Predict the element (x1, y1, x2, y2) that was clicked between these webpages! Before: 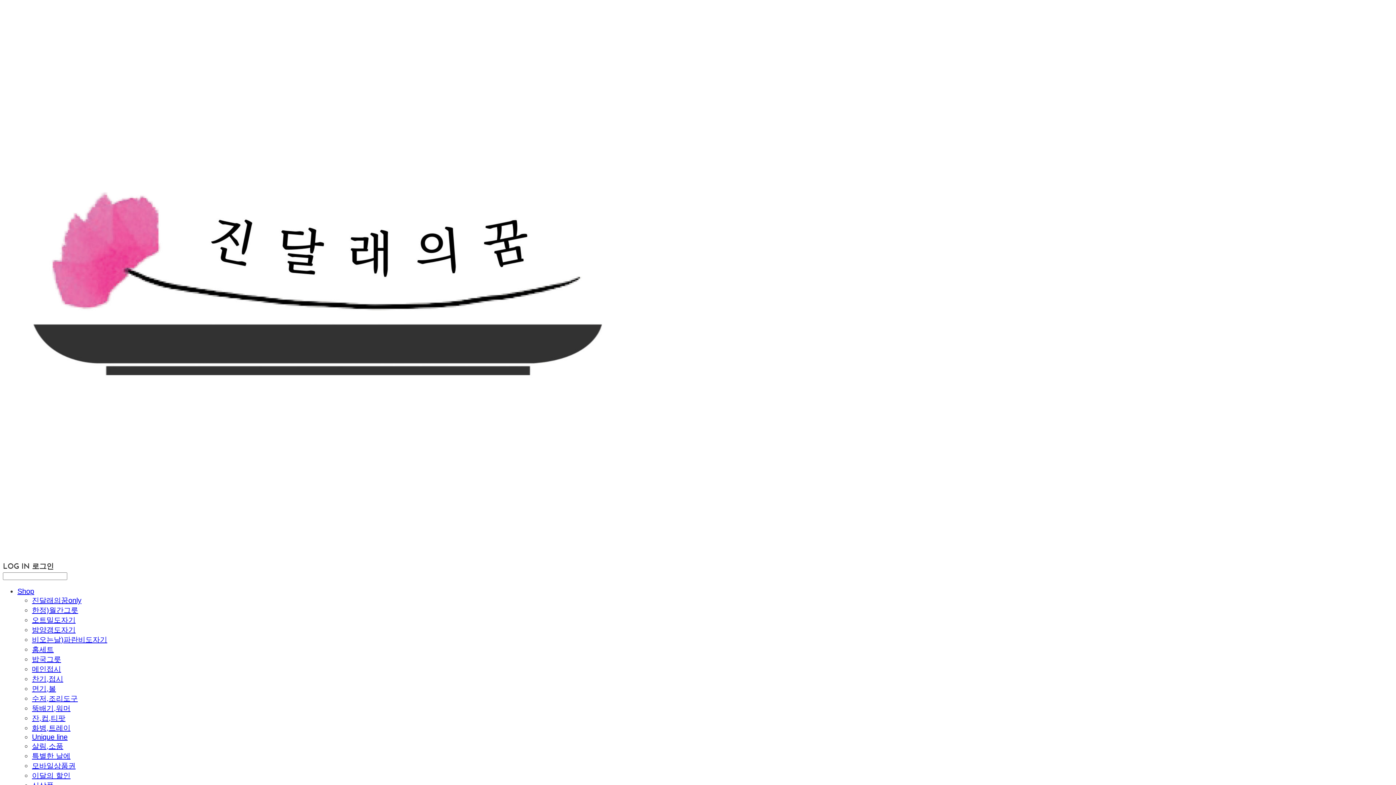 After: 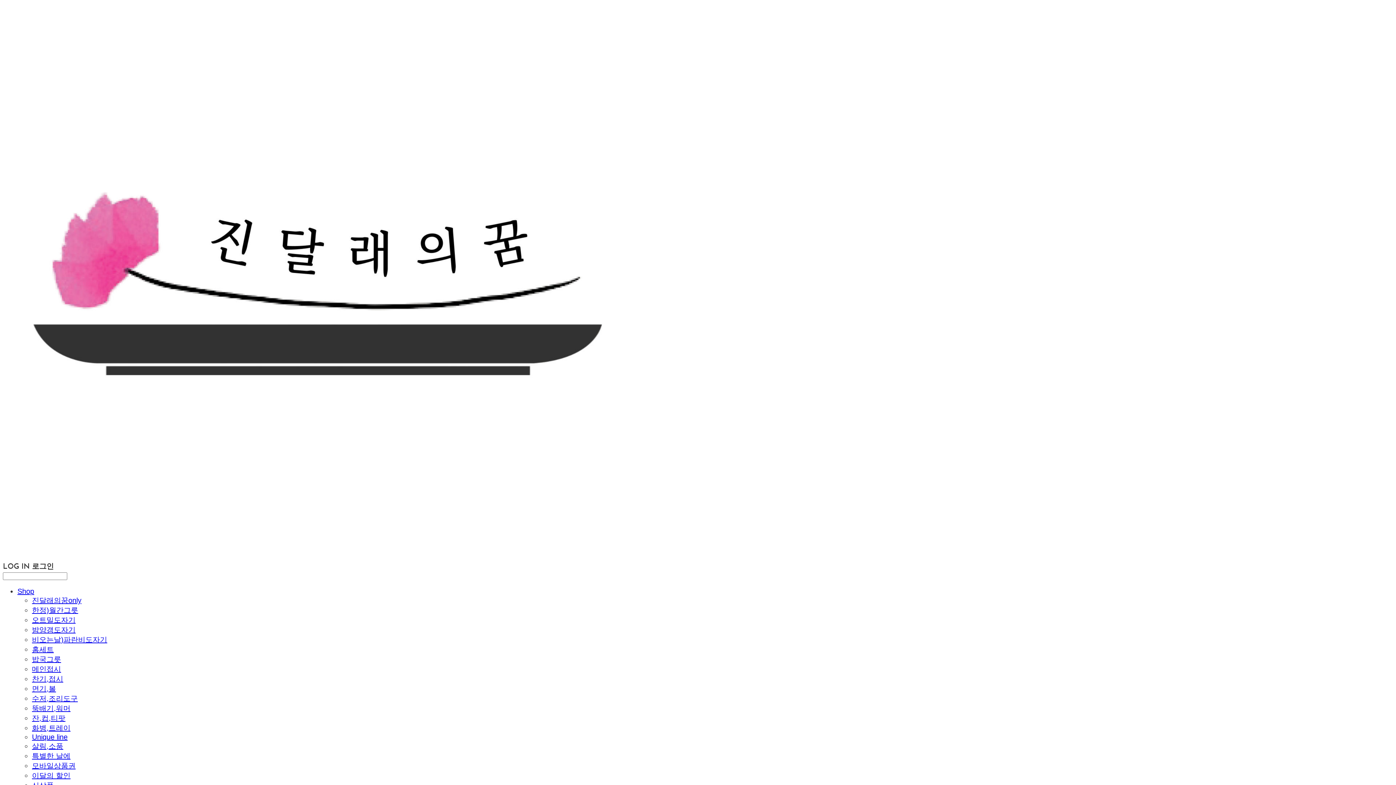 Action: label: Unique line bbox: (32, 733, 67, 741)